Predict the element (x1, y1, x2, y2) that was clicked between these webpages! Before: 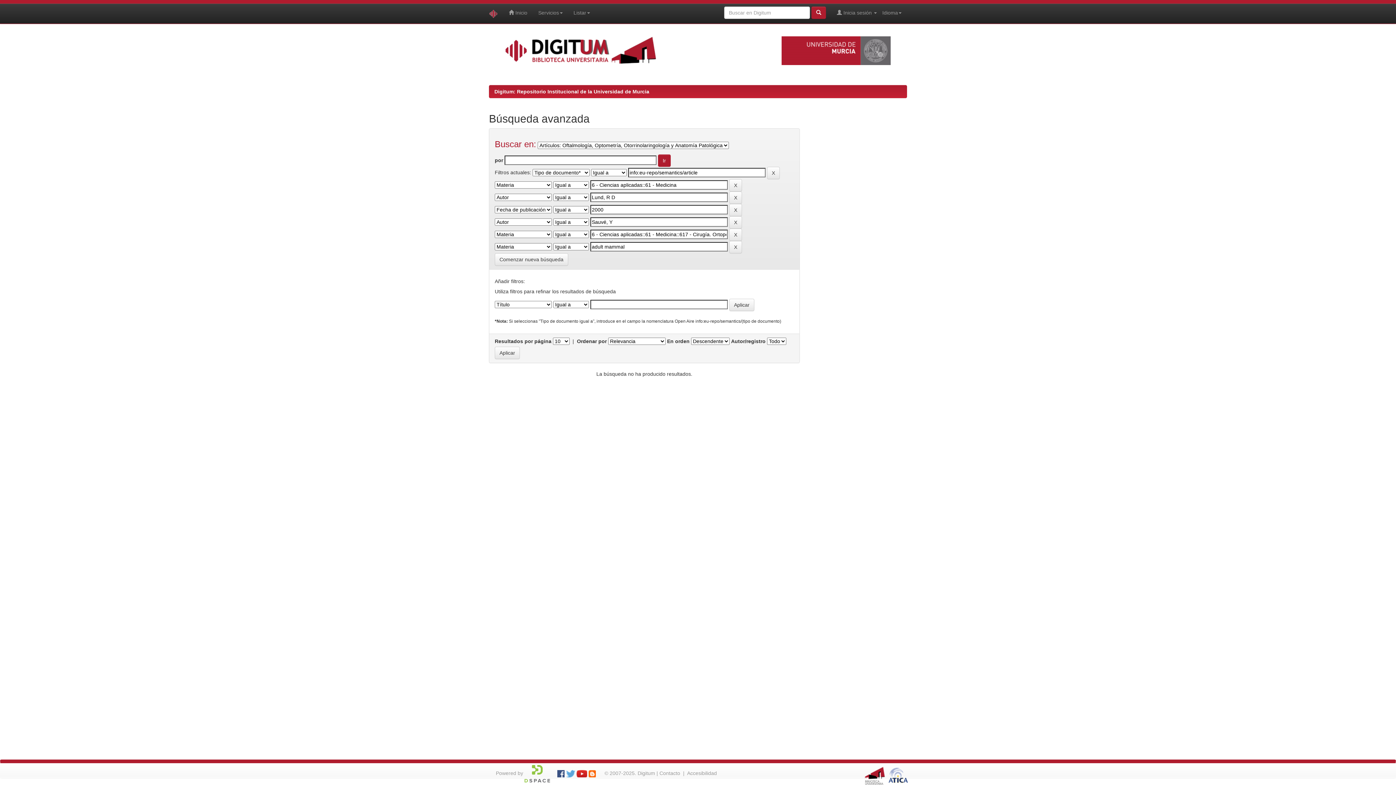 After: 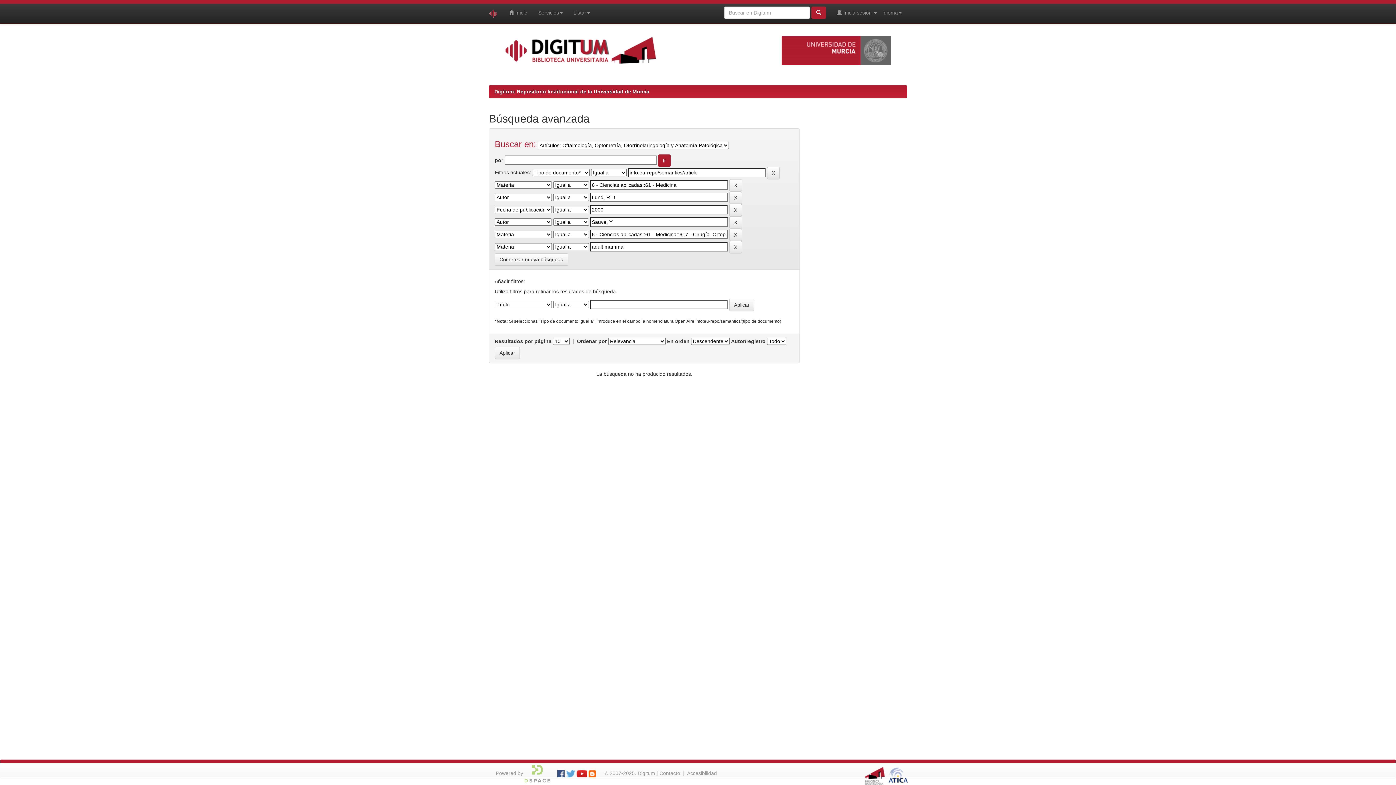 Action: bbox: (524, 770, 550, 776)